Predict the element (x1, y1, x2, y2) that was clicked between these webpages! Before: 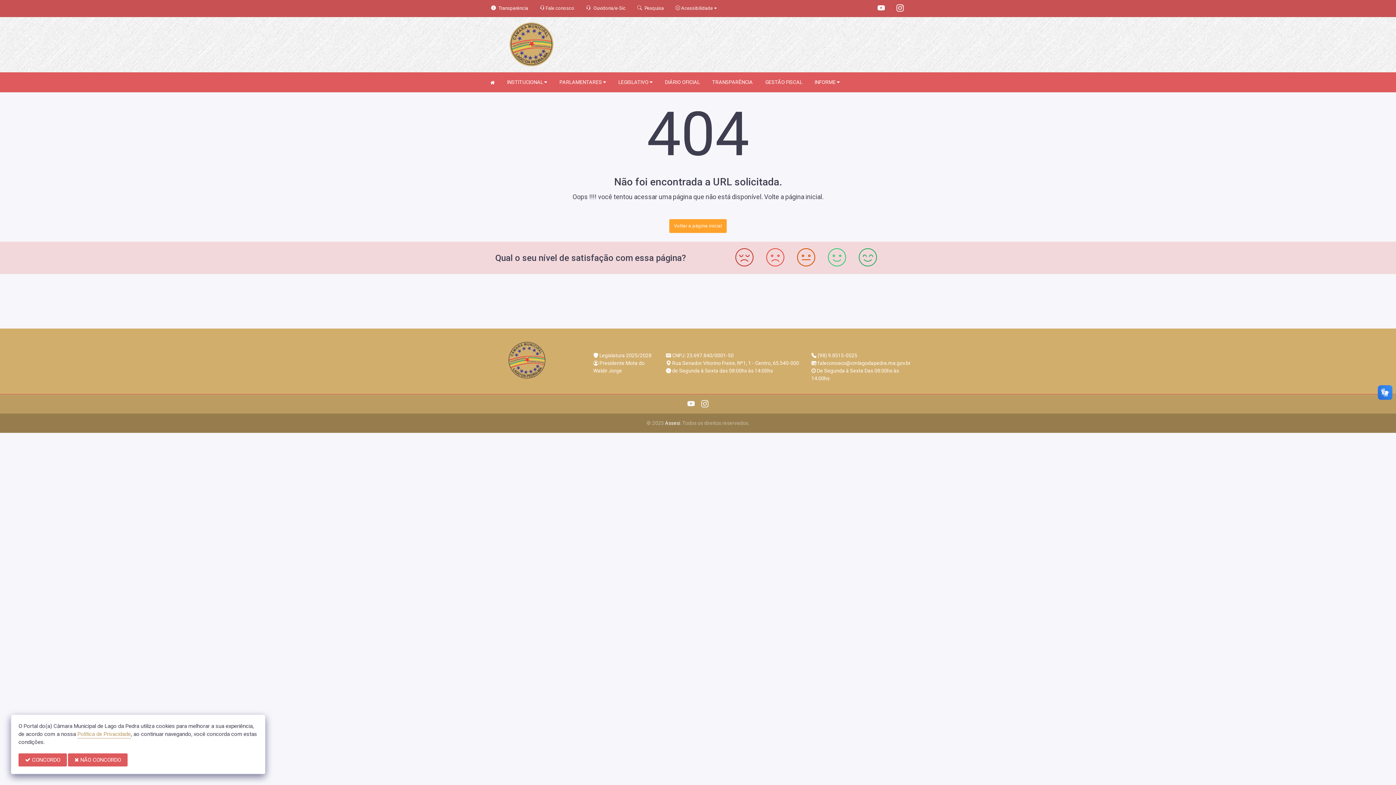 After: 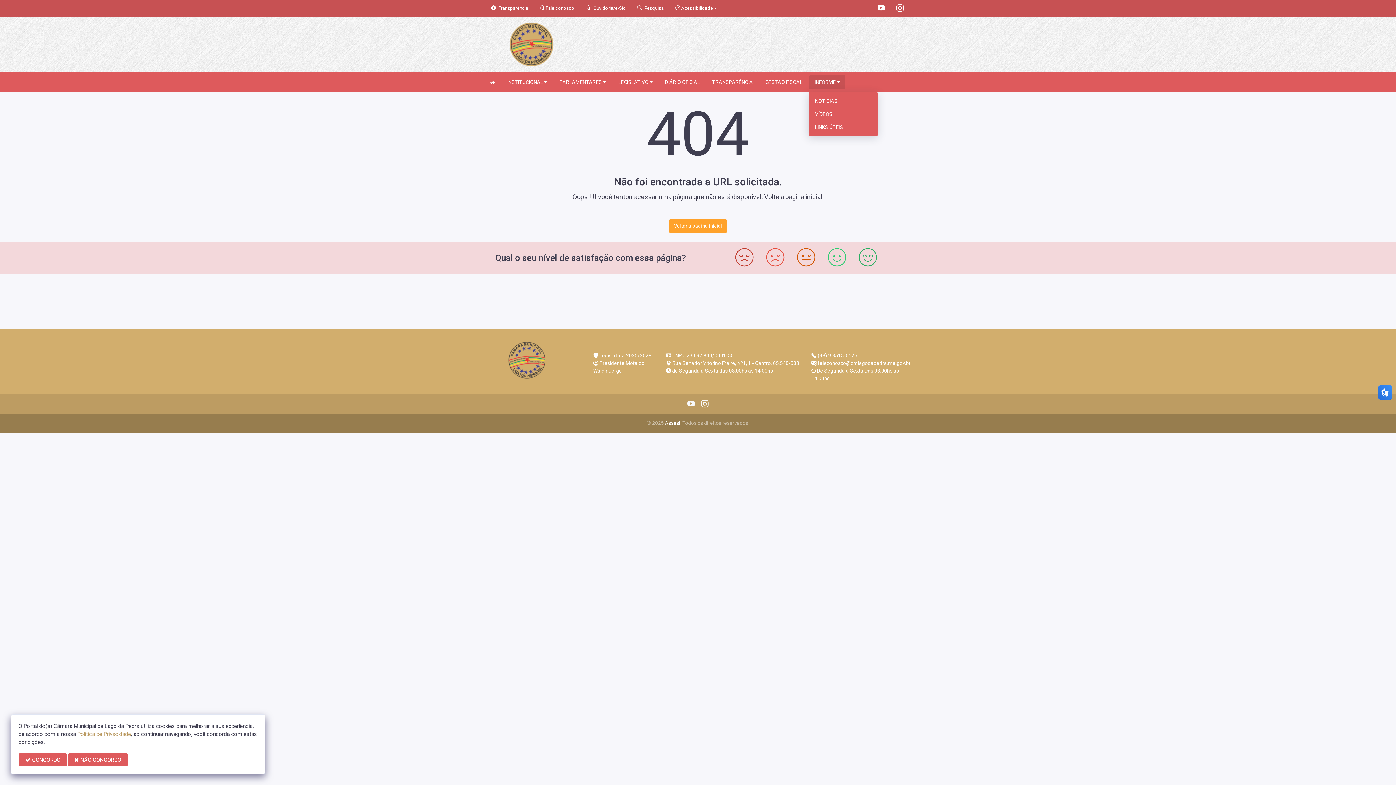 Action: bbox: (809, 75, 845, 89) label: INFORME 